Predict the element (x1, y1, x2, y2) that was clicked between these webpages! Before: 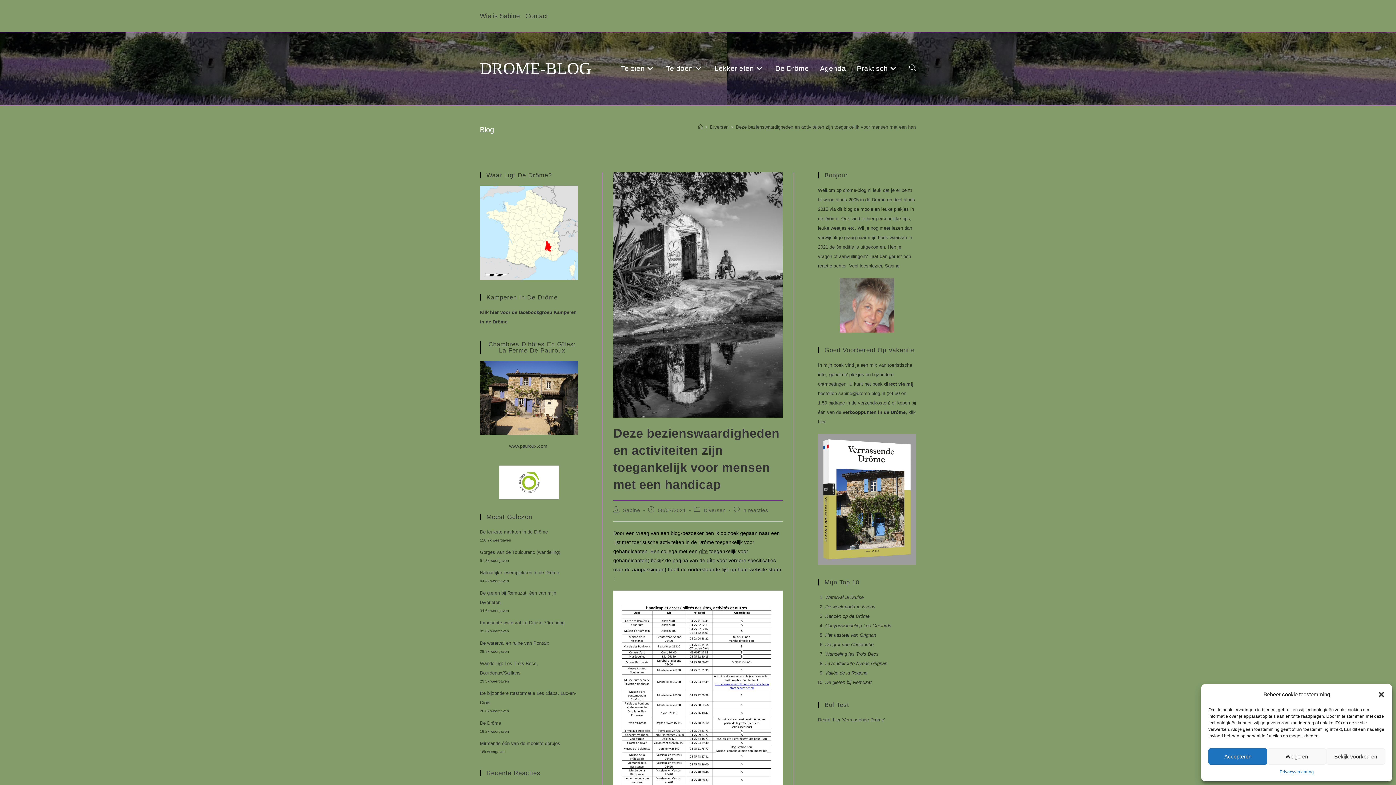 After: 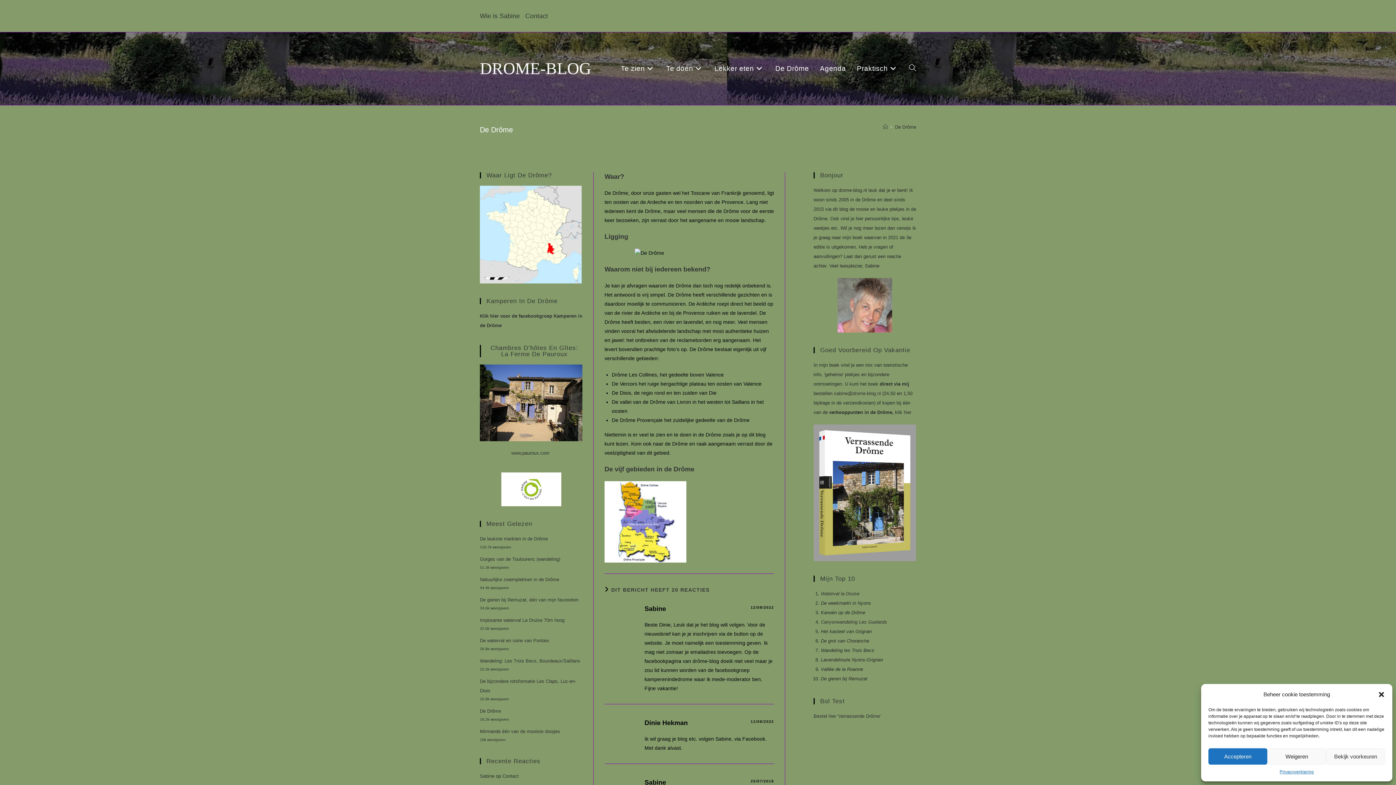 Action: label: De Drôme bbox: (770, 32, 814, 105)